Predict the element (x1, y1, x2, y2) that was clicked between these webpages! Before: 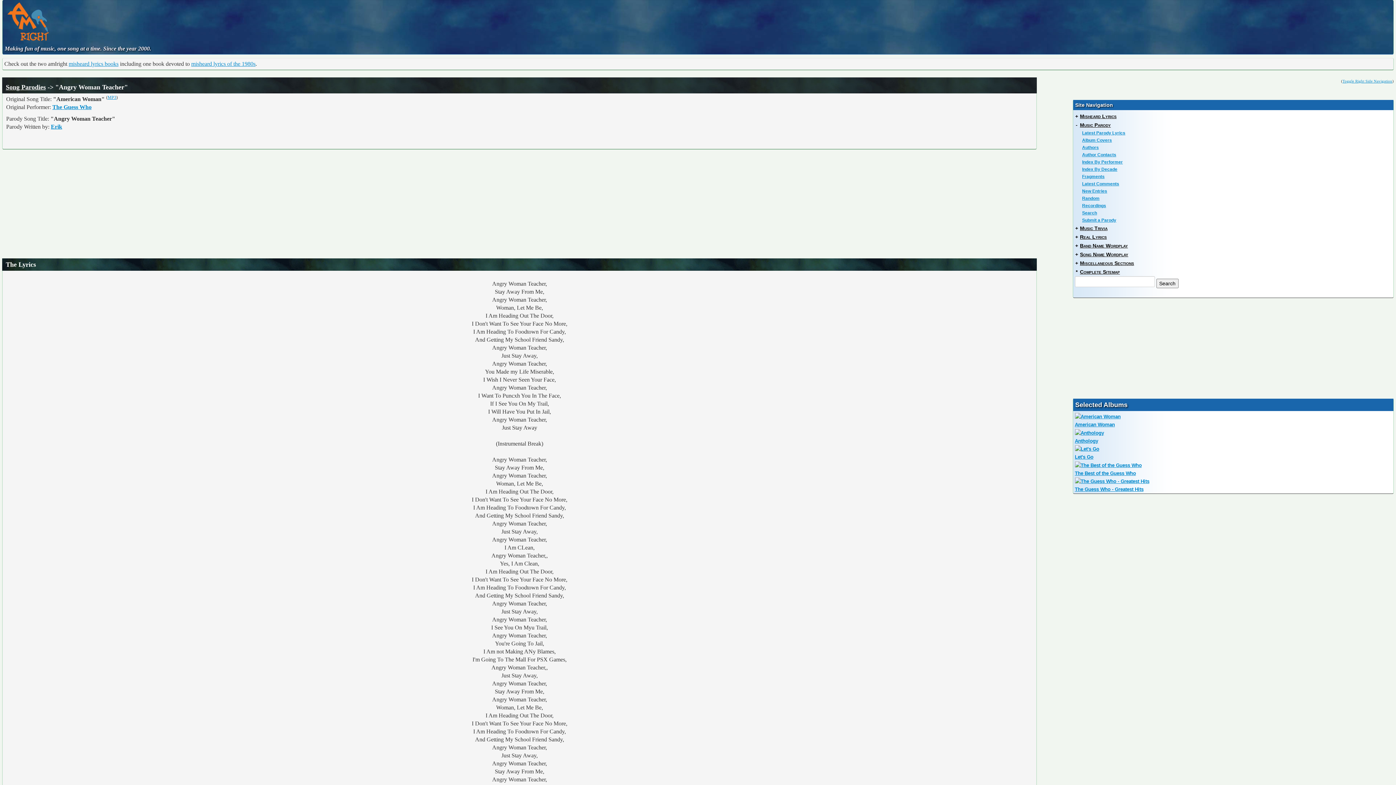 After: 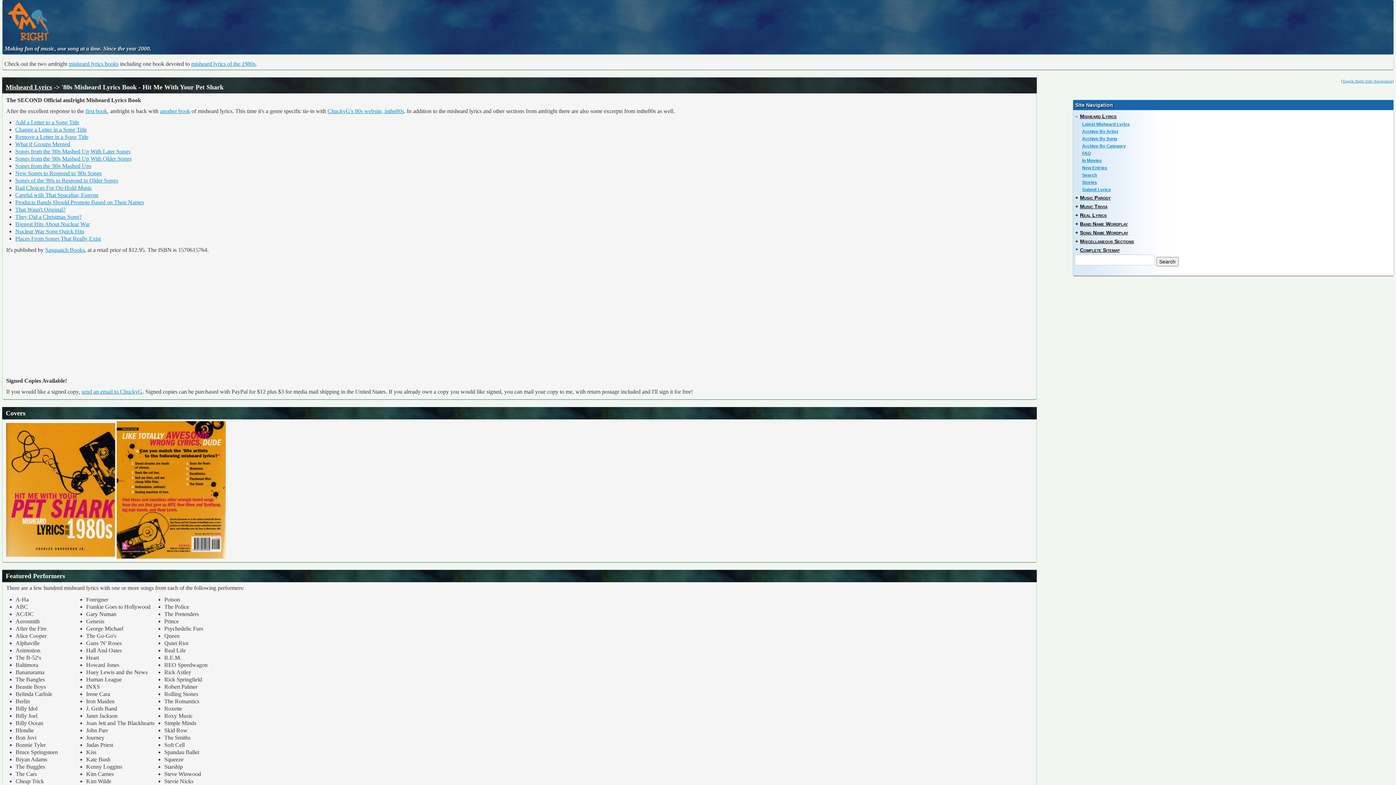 Action: bbox: (191, 60, 255, 66) label: misheard lyrics of the 1980s